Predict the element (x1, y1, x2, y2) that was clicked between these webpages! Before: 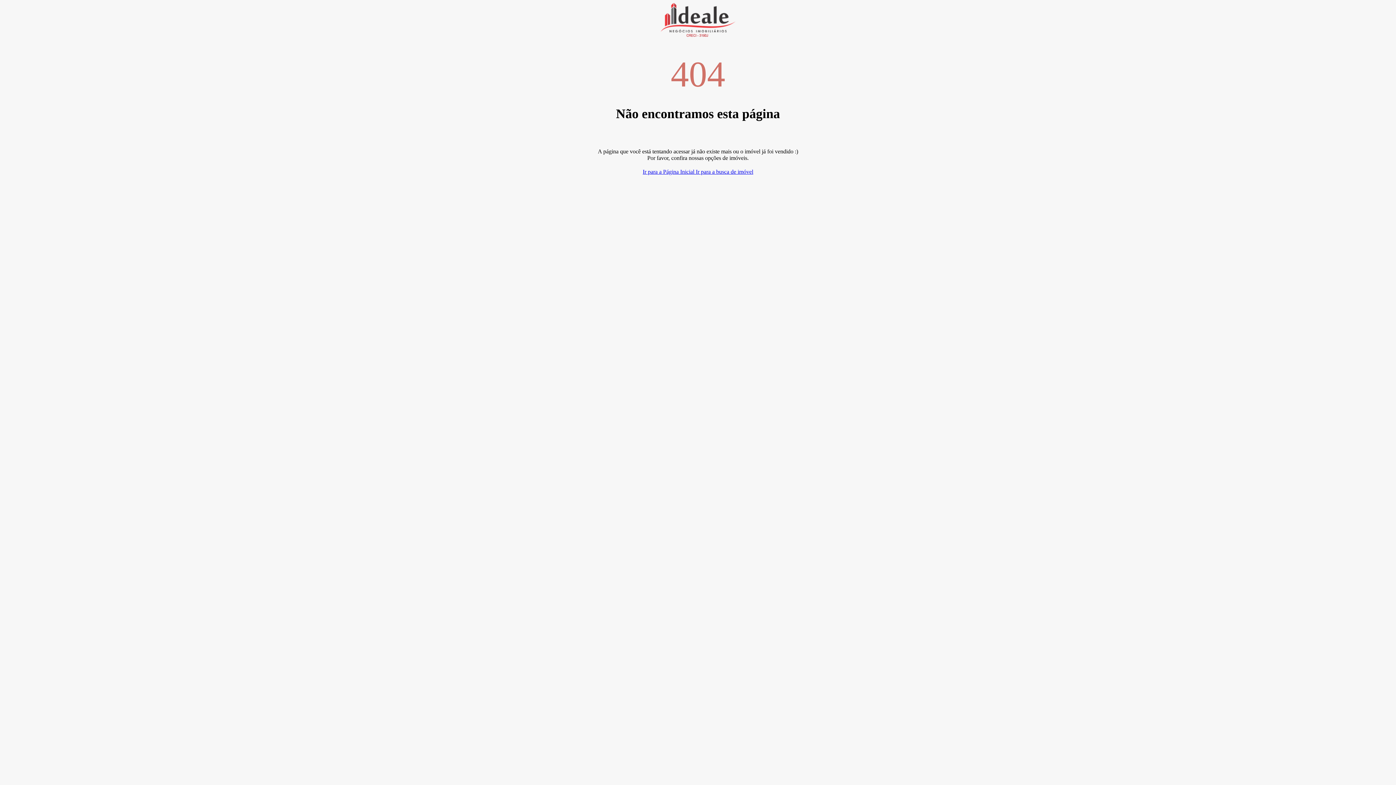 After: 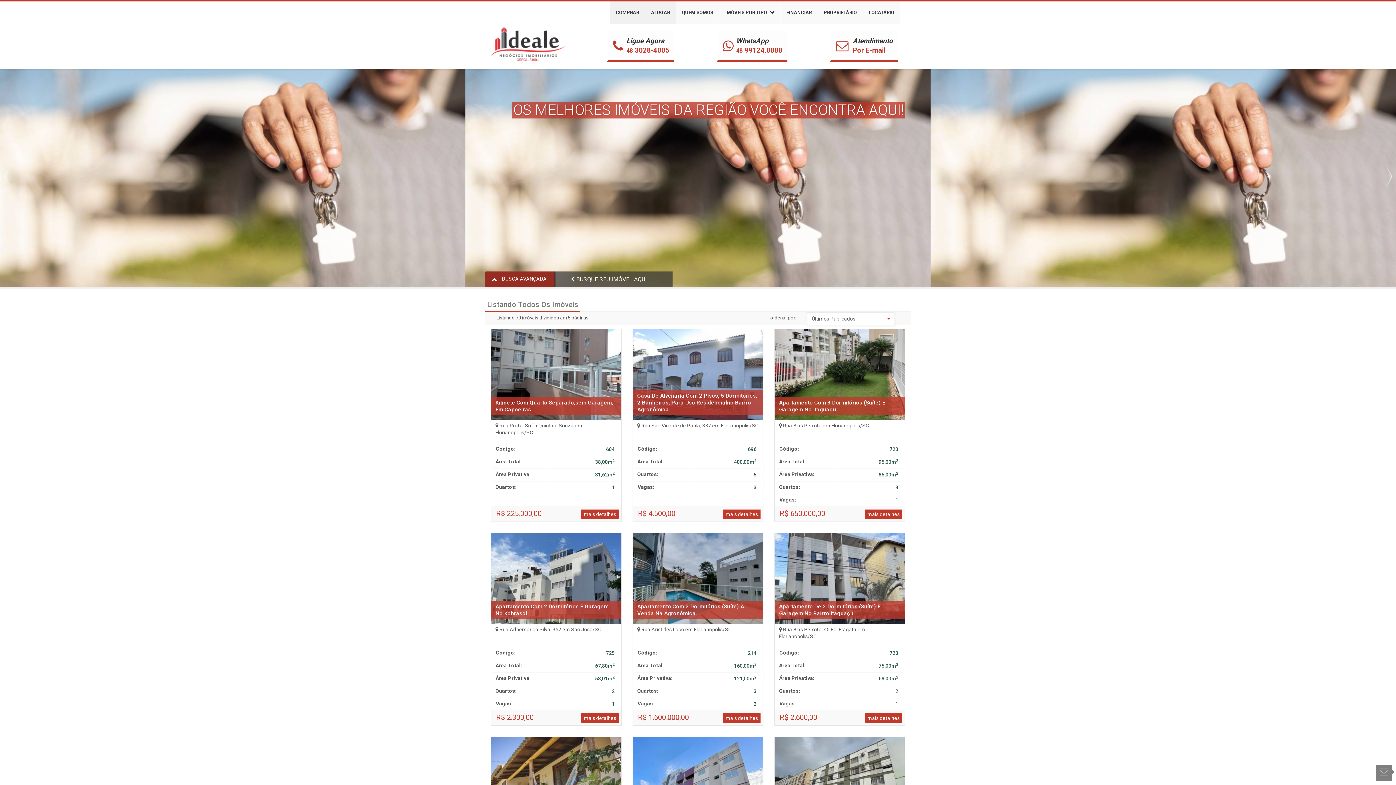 Action: bbox: (696, 168, 753, 174) label: Ir para a busca de imóvel